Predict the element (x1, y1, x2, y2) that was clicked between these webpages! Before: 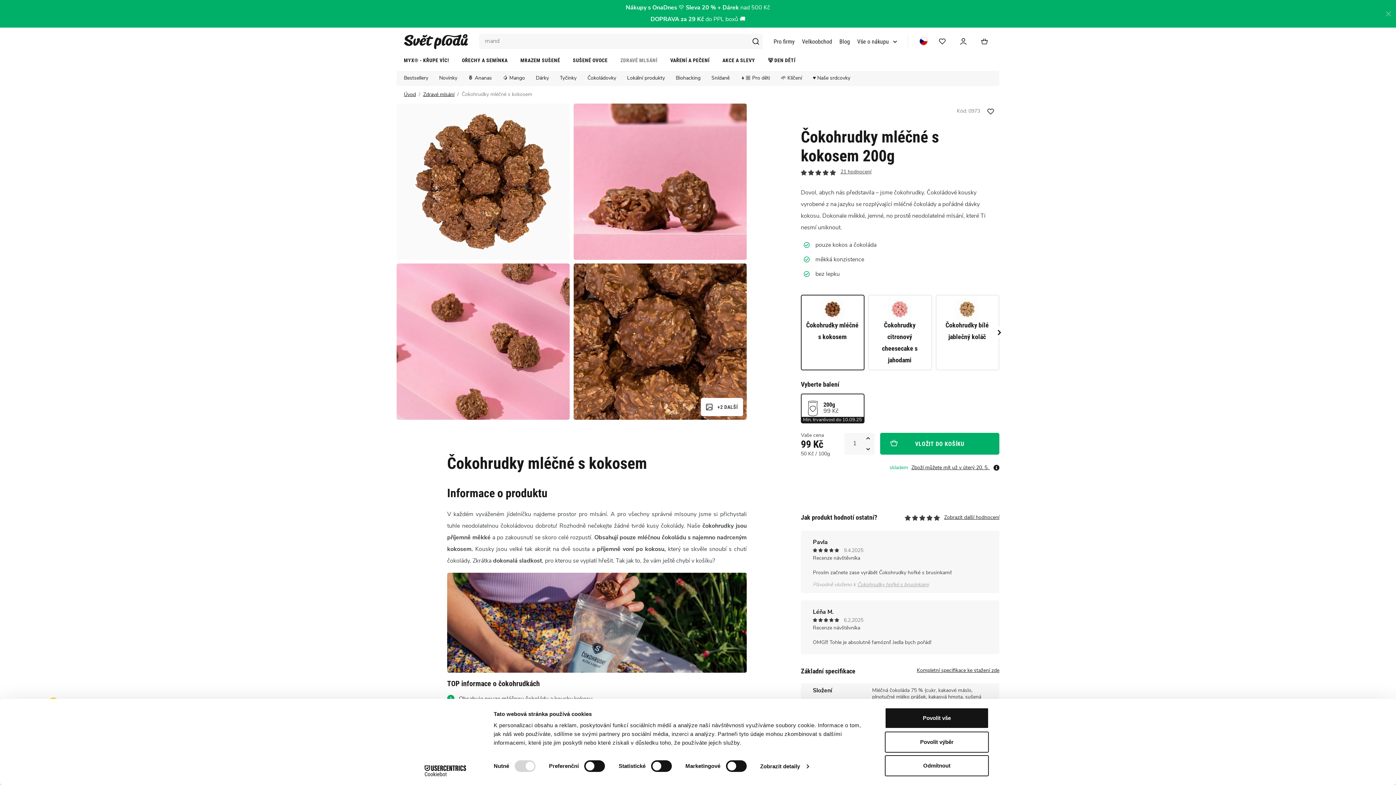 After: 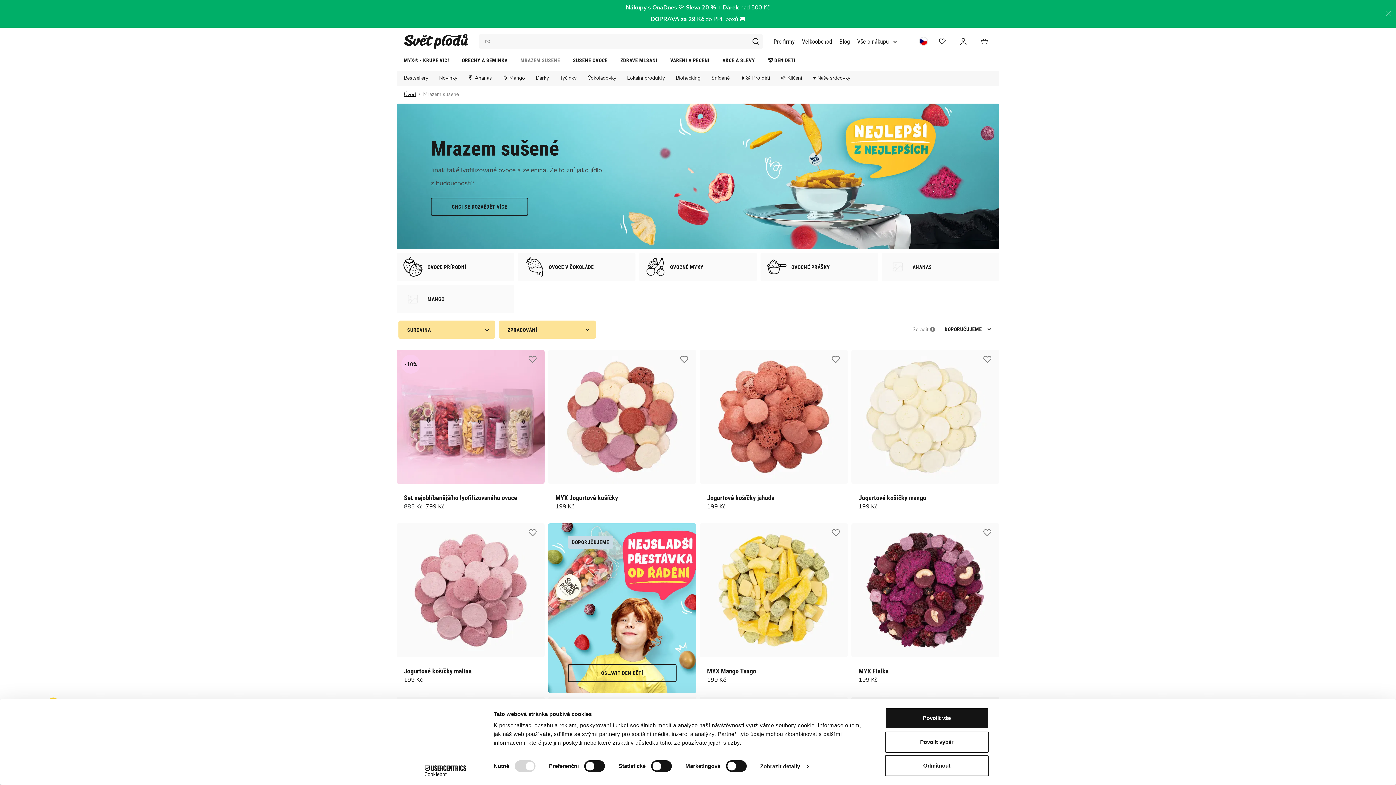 Action: label: MRAZEM SUŠENÉ bbox: (520, 56, 560, 67)